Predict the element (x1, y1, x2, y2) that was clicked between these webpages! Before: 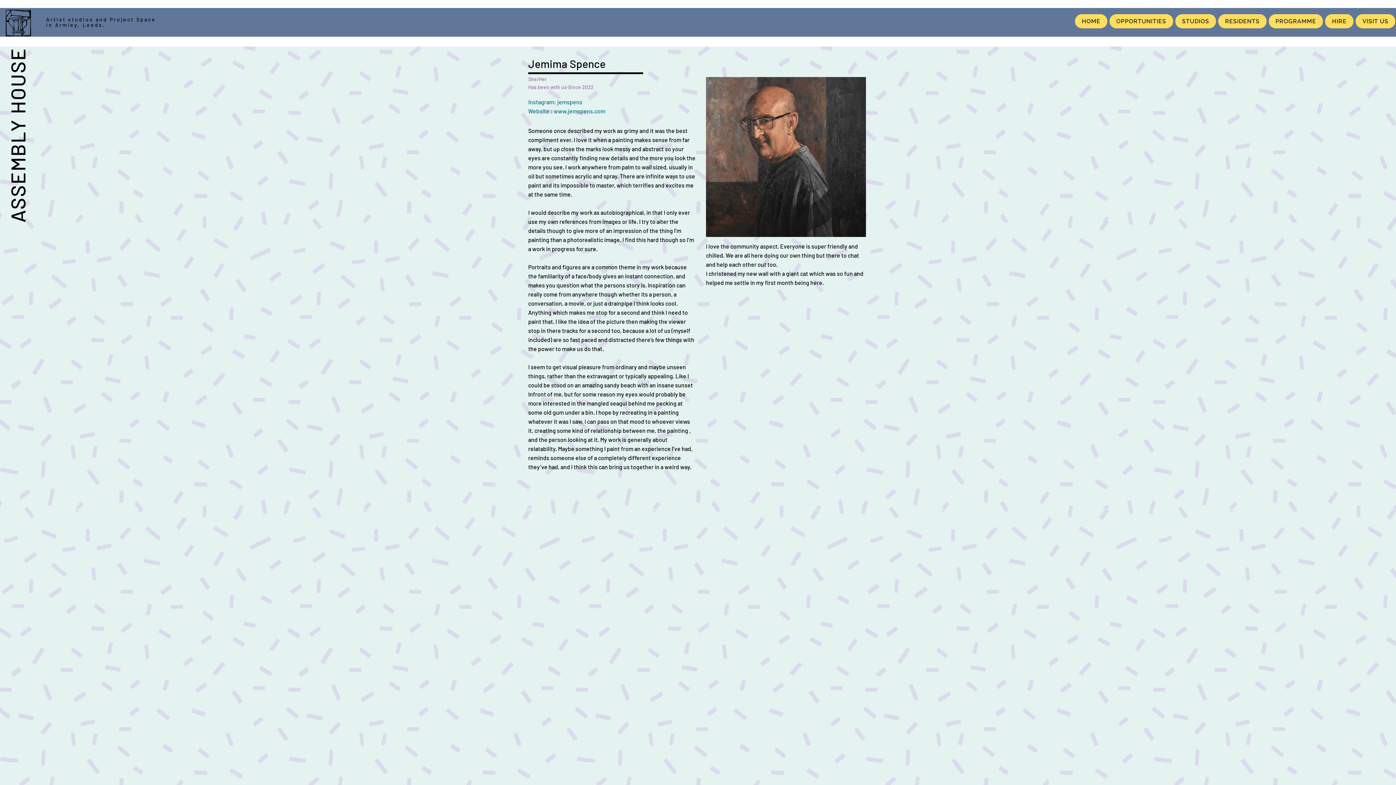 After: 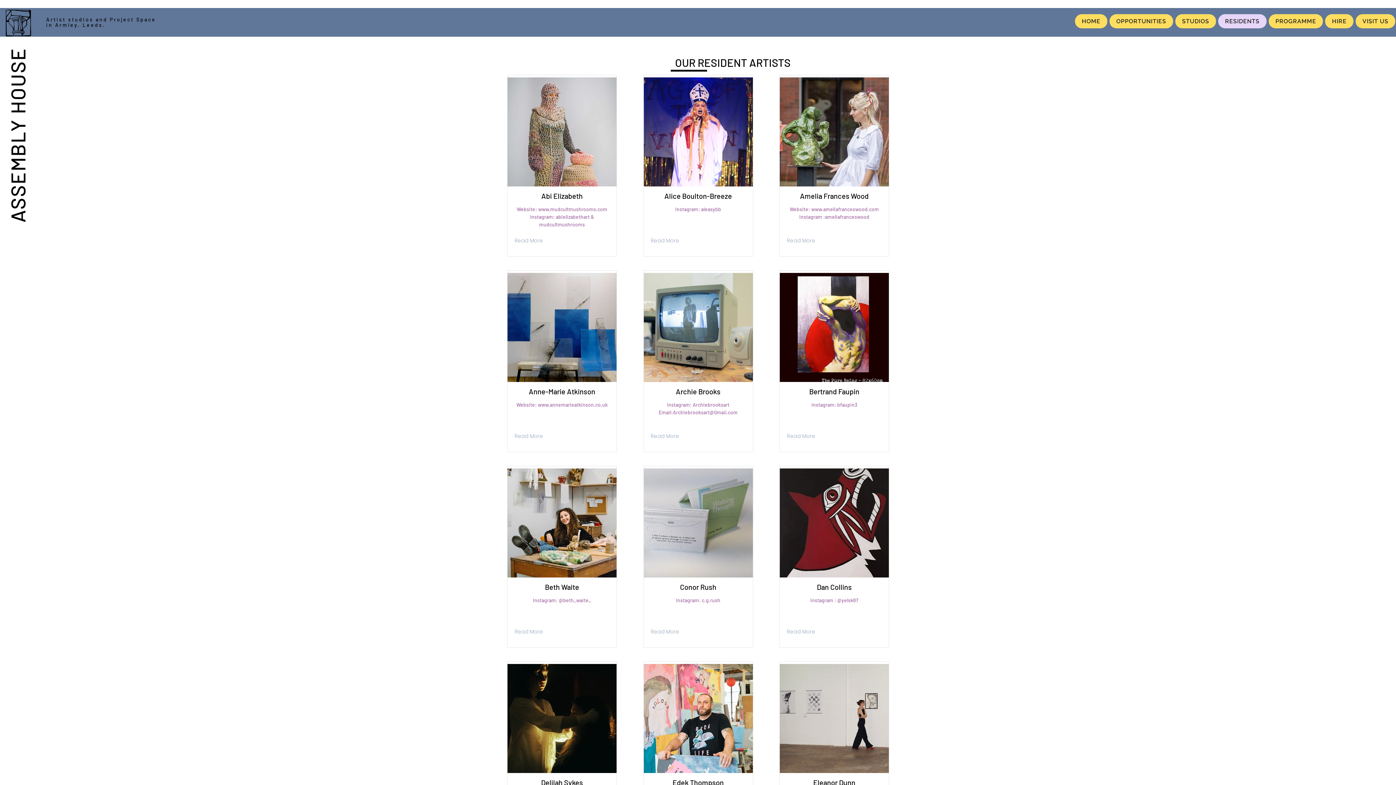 Action: label: RESIDENTS bbox: (1218, 14, 1266, 28)